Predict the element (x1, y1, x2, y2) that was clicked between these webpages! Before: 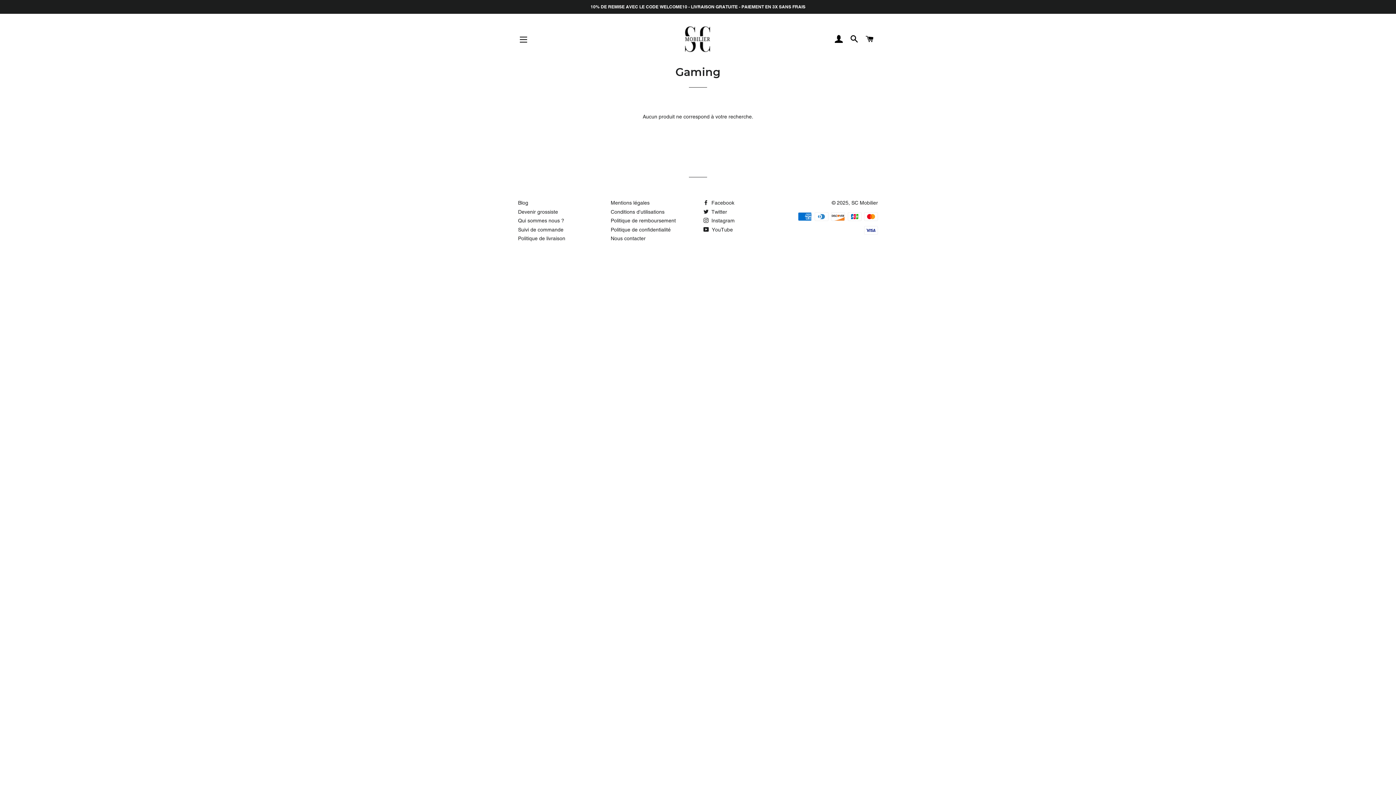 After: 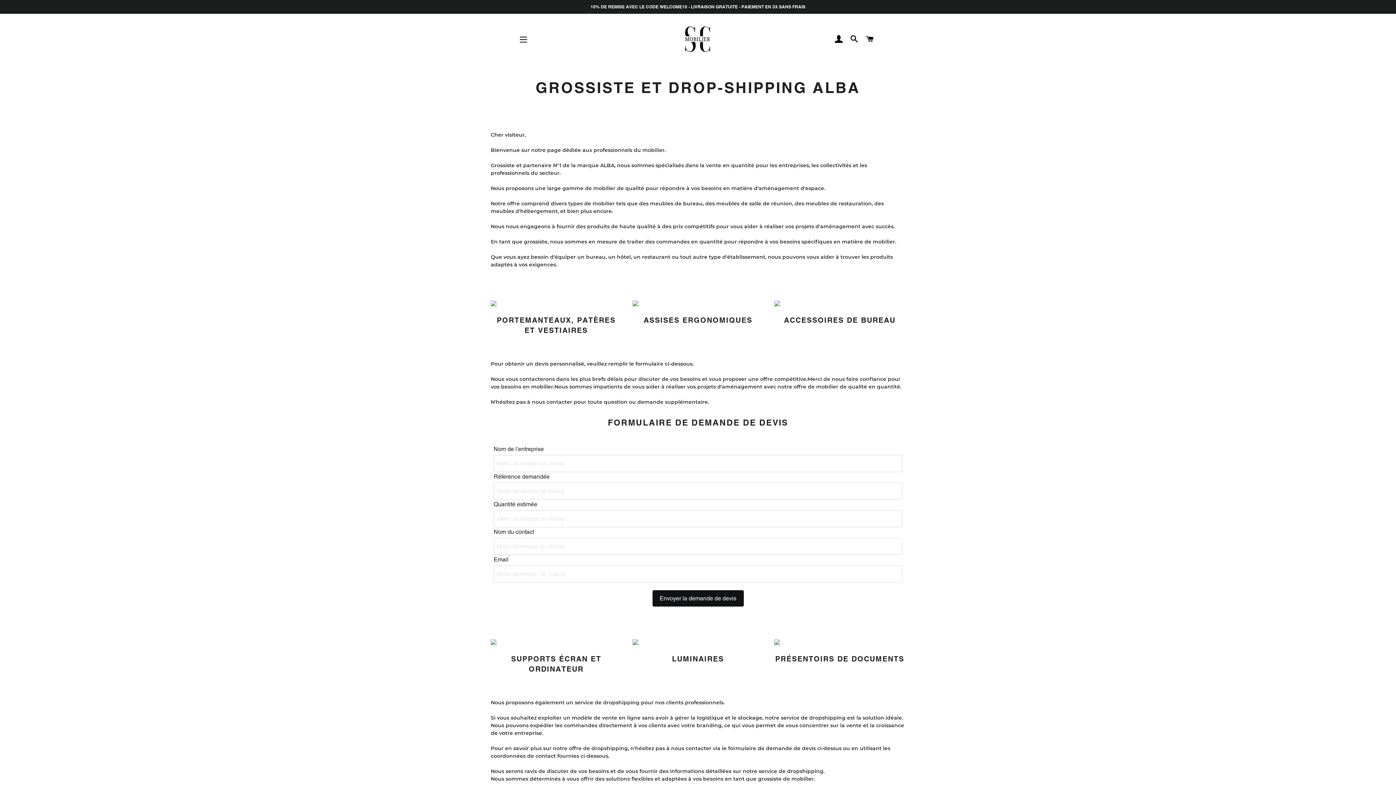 Action: bbox: (518, 208, 558, 214) label: Devenir grossiste